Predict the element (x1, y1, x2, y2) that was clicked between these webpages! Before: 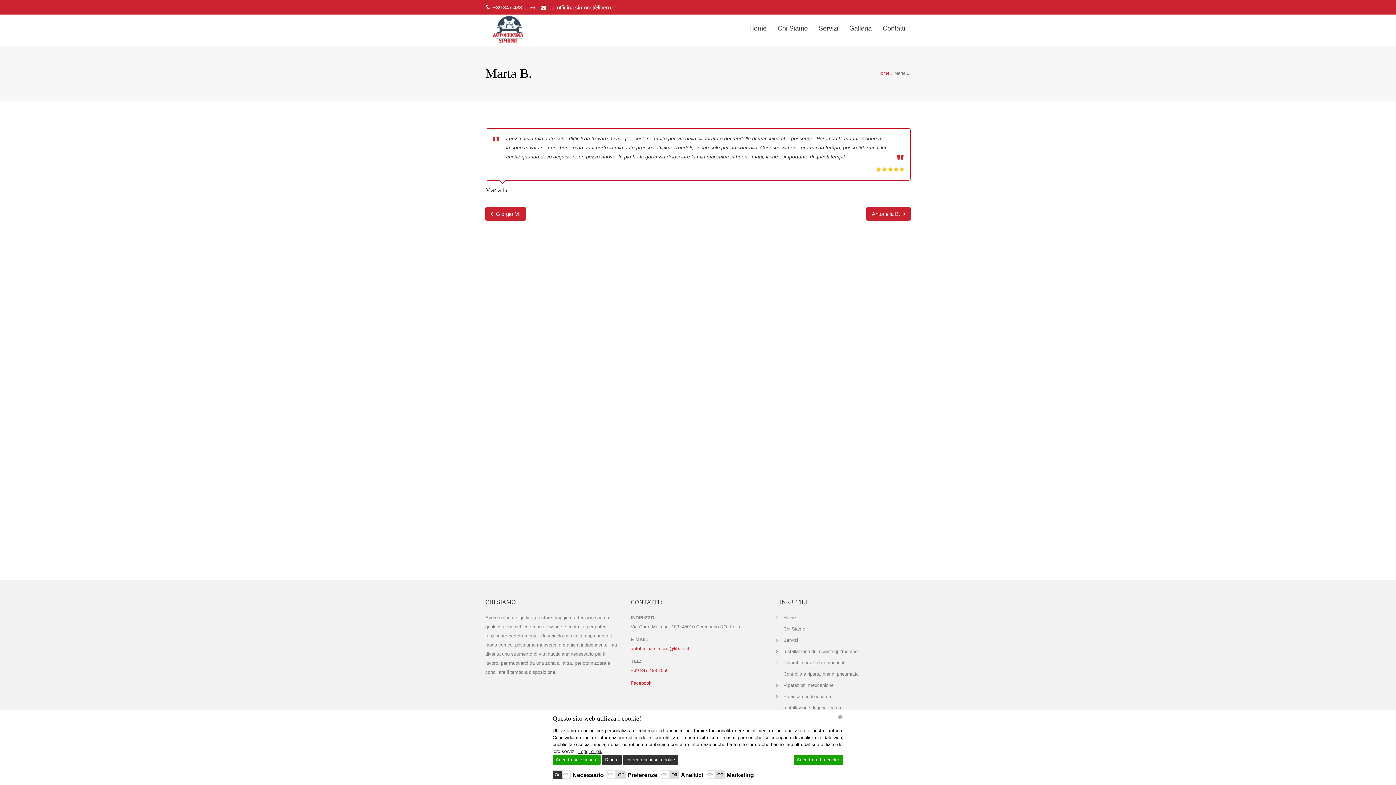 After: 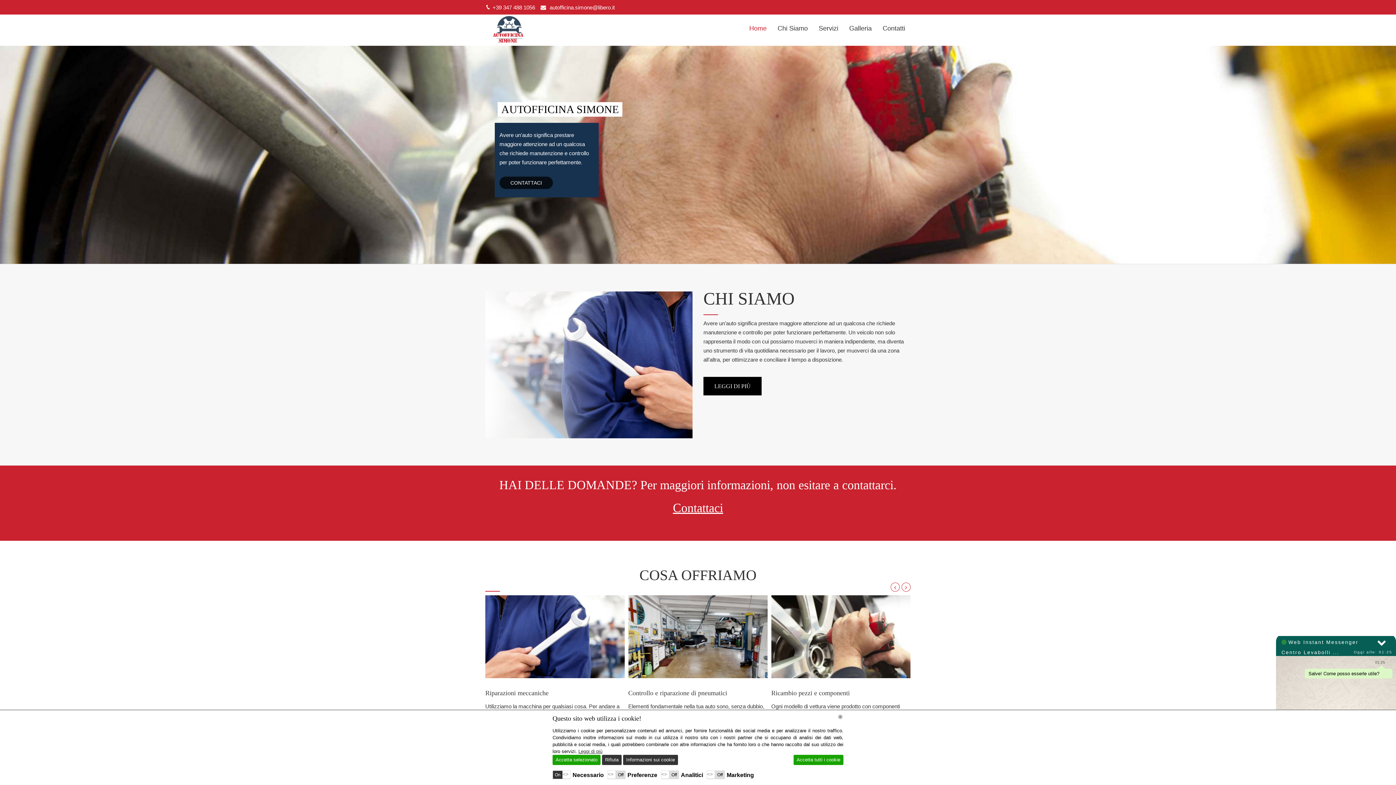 Action: label: Home bbox: (776, 615, 796, 620)